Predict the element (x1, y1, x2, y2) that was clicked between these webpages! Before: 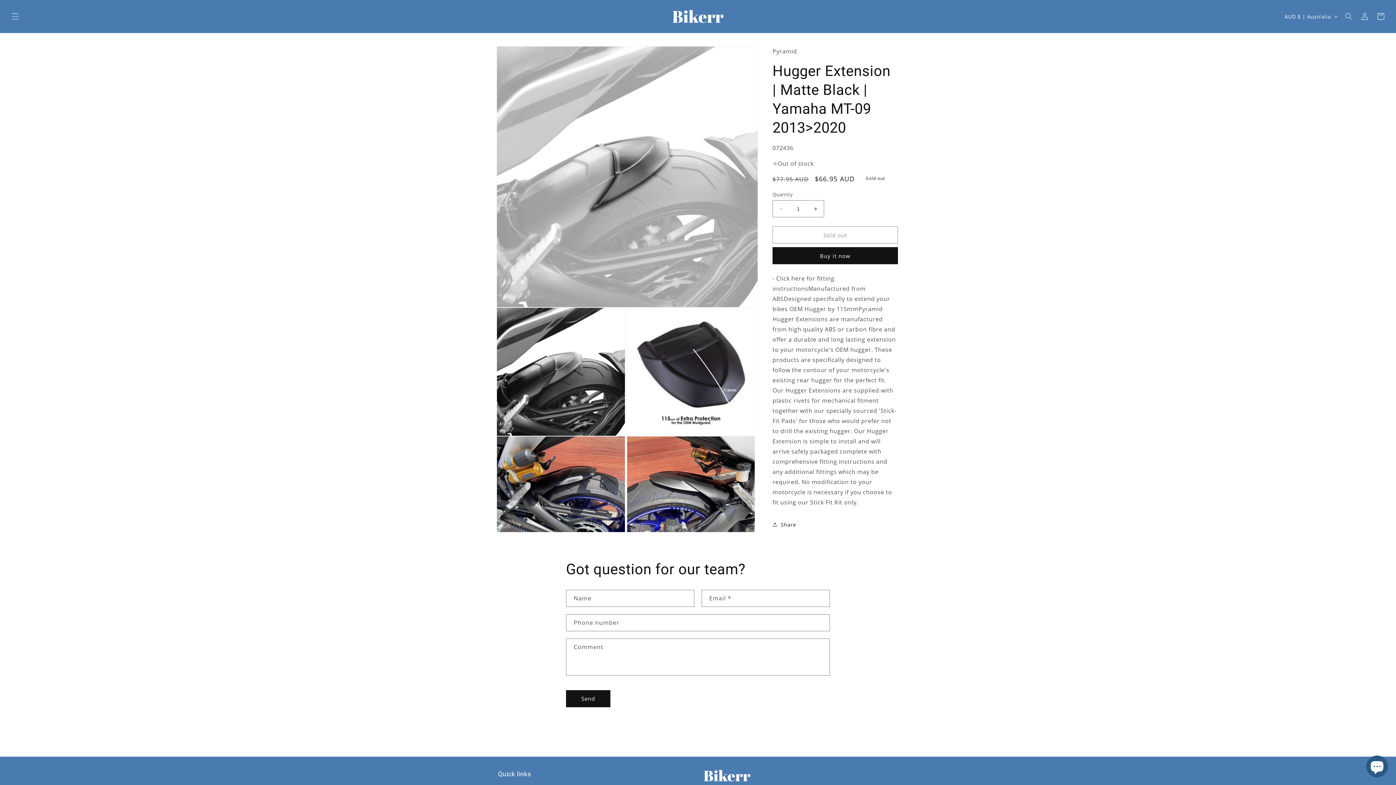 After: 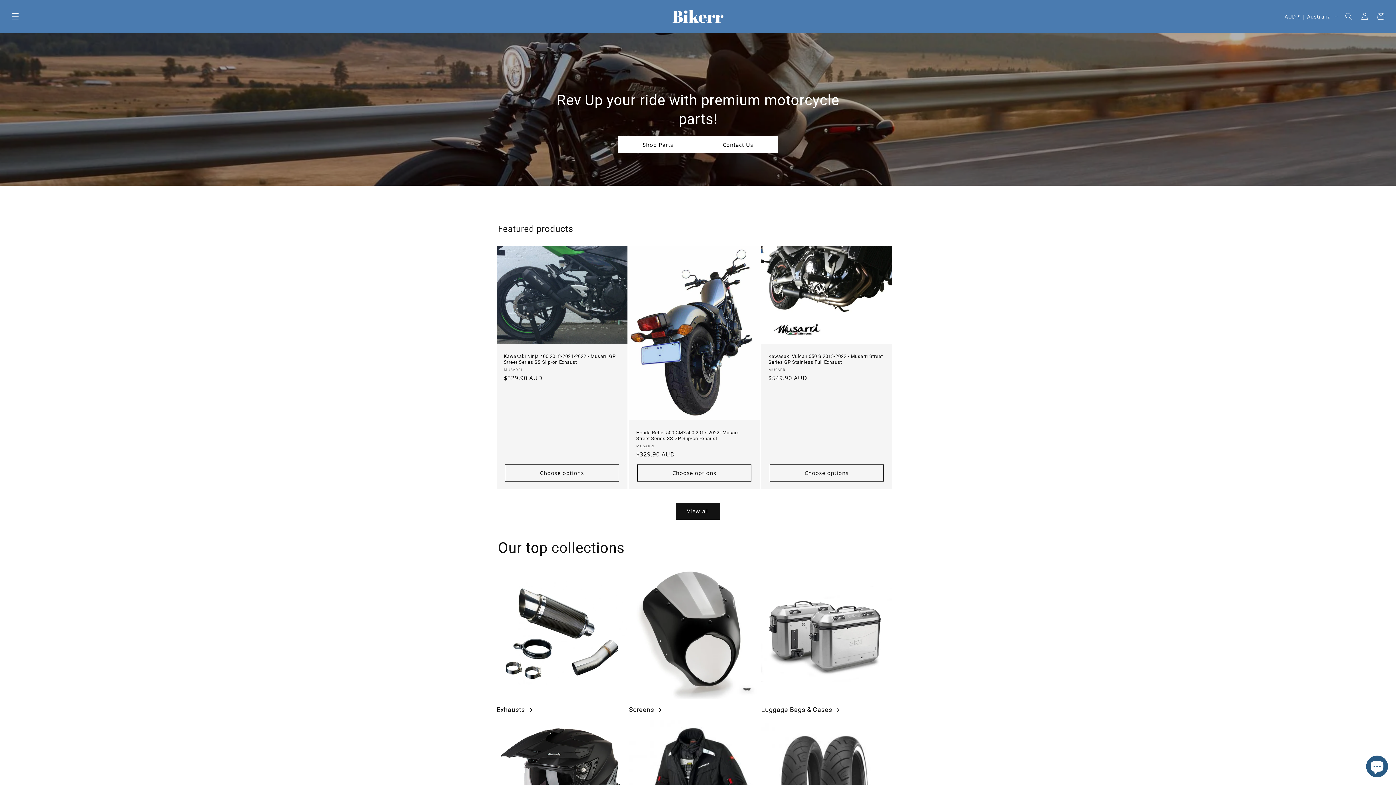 Action: bbox: (670, 7, 726, 25)